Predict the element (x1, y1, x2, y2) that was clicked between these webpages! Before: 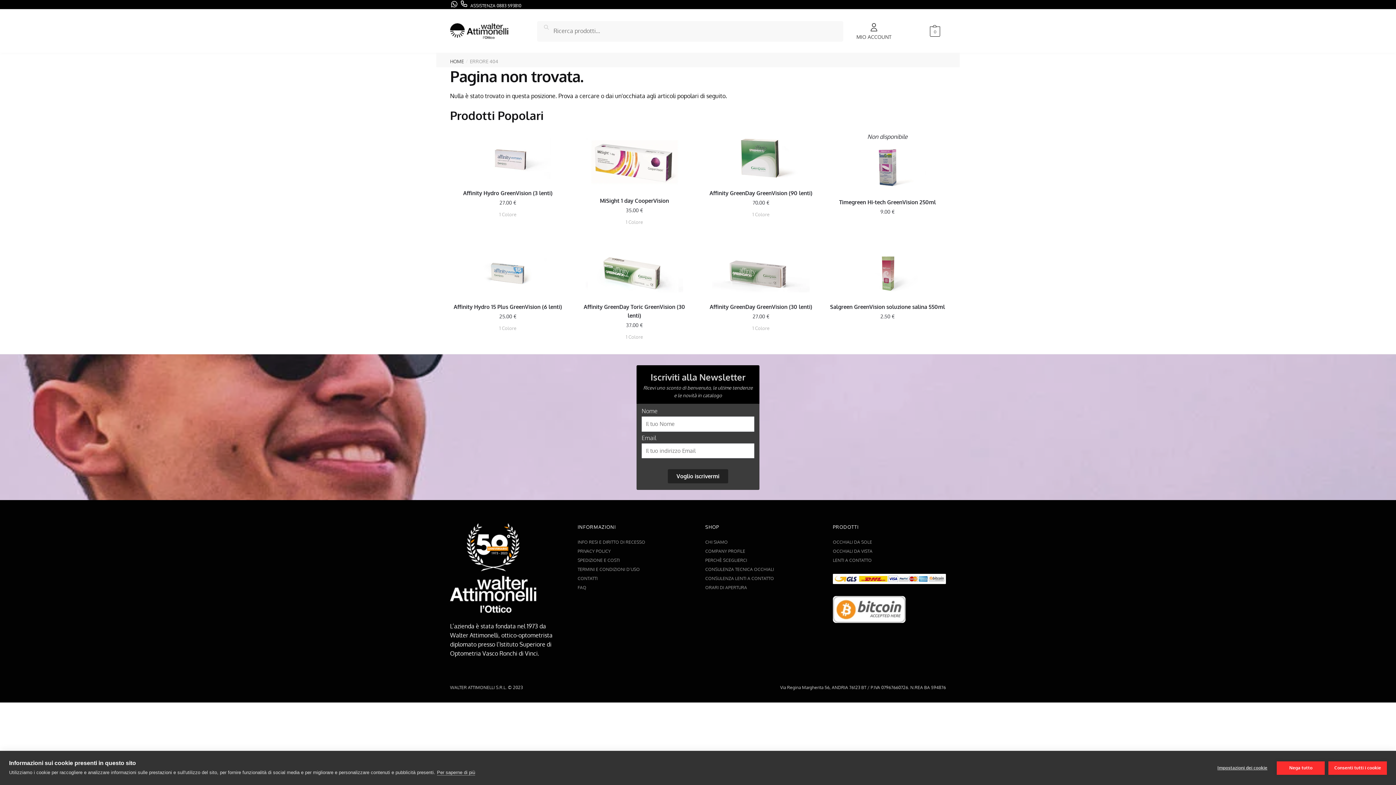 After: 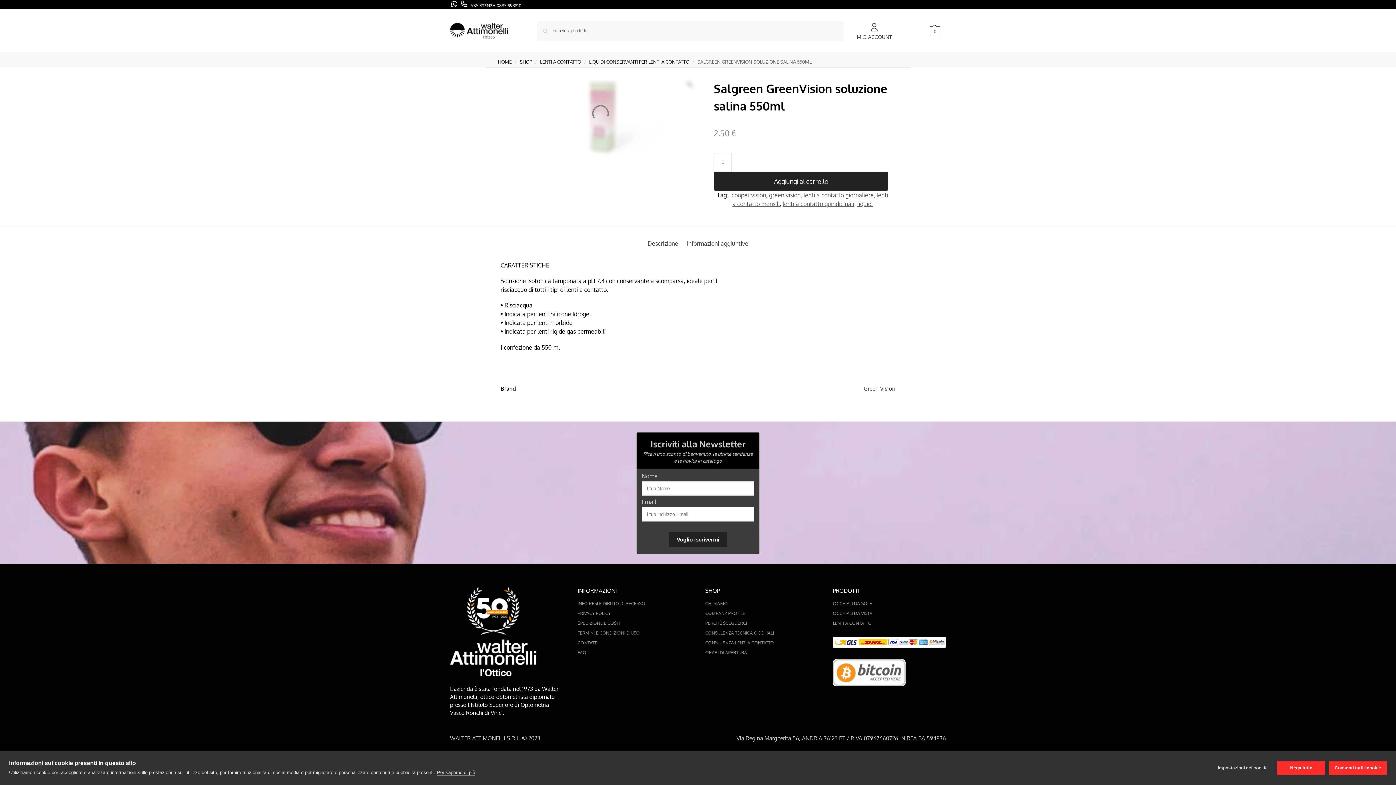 Action: bbox: (829, 246, 945, 298)